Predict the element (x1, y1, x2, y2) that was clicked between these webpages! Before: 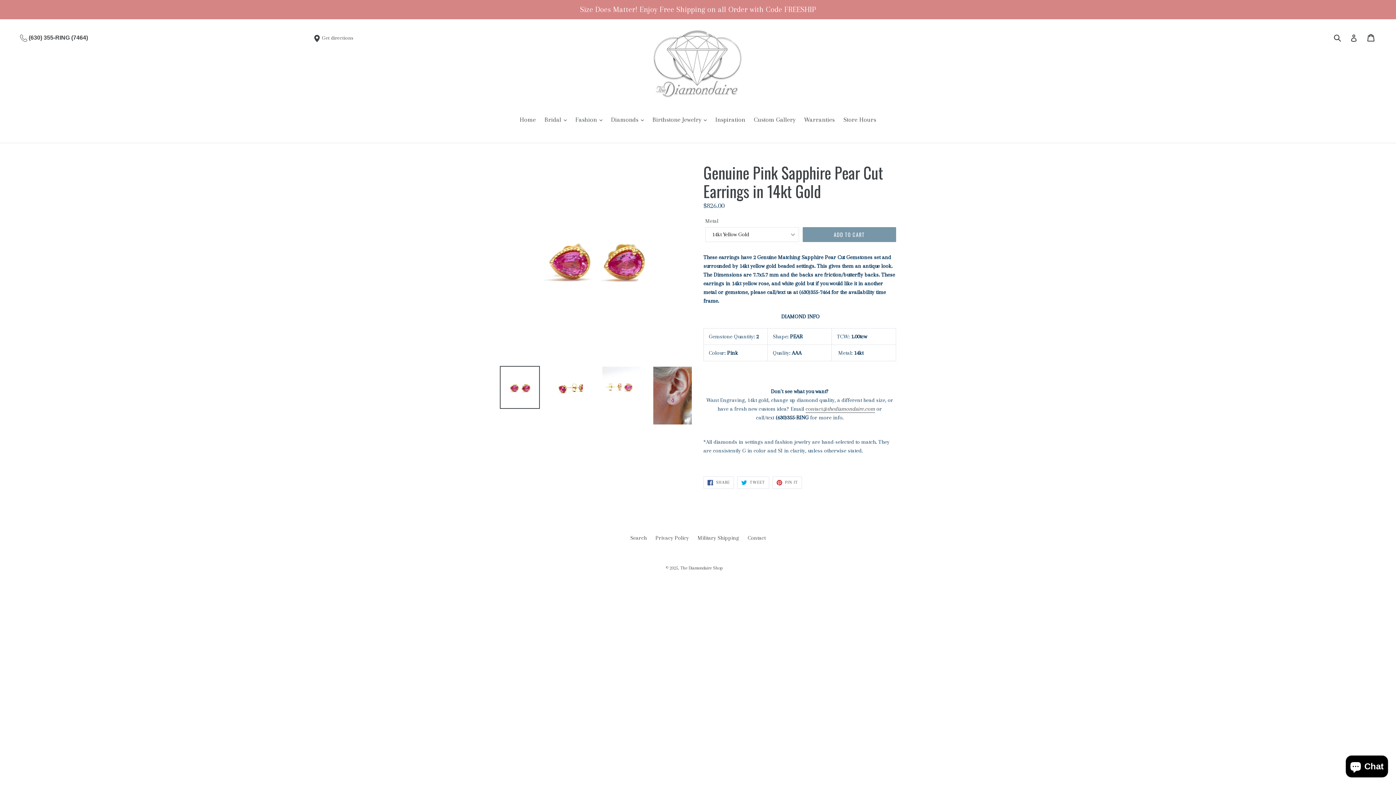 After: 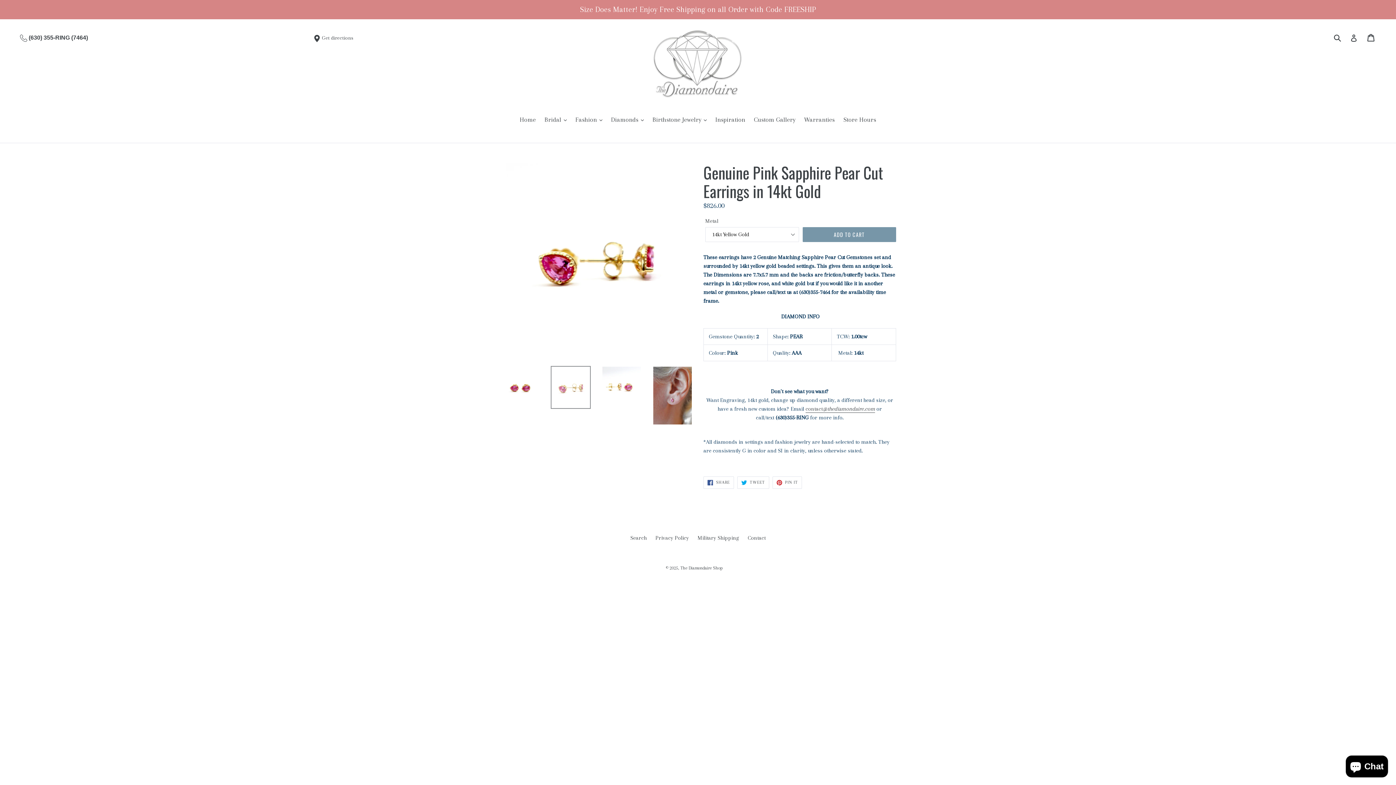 Action: bbox: (550, 366, 590, 408)